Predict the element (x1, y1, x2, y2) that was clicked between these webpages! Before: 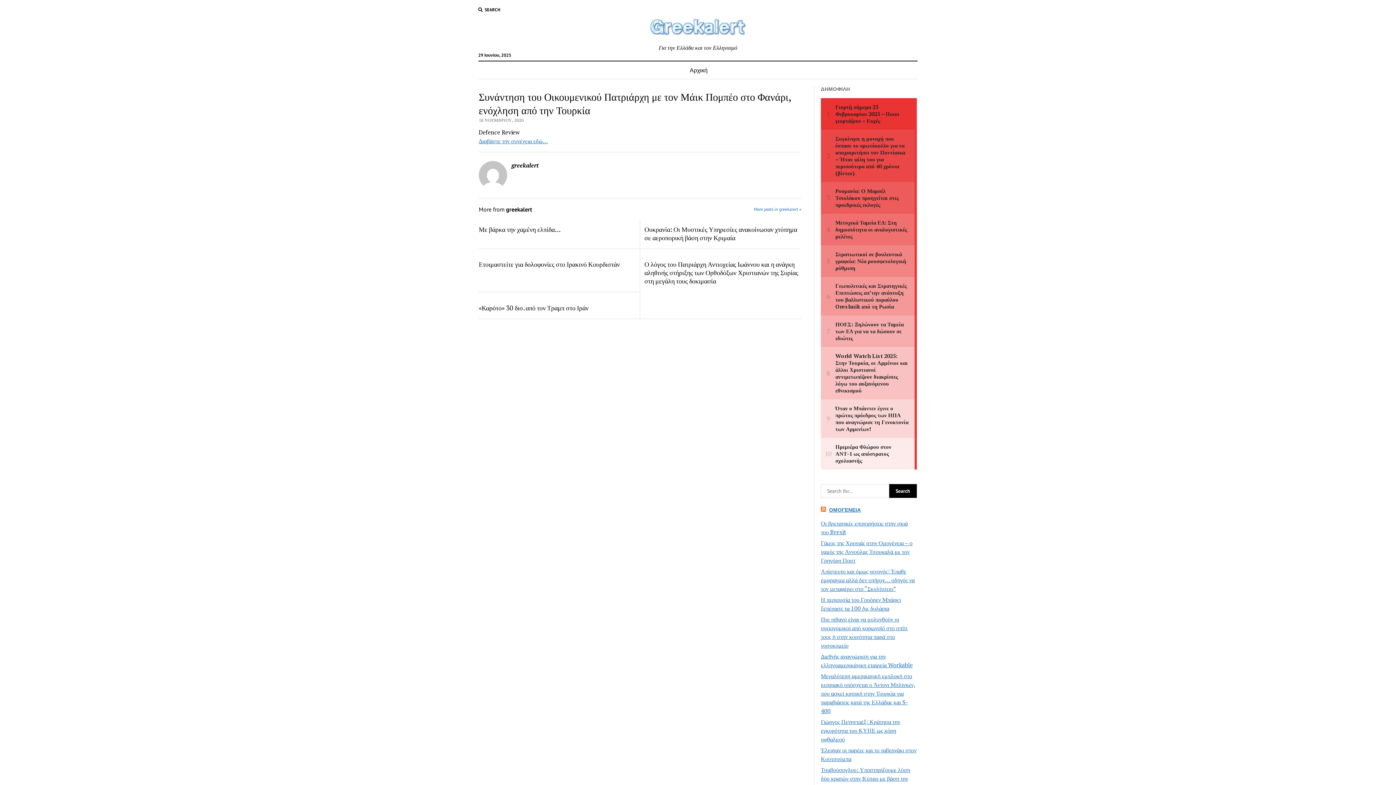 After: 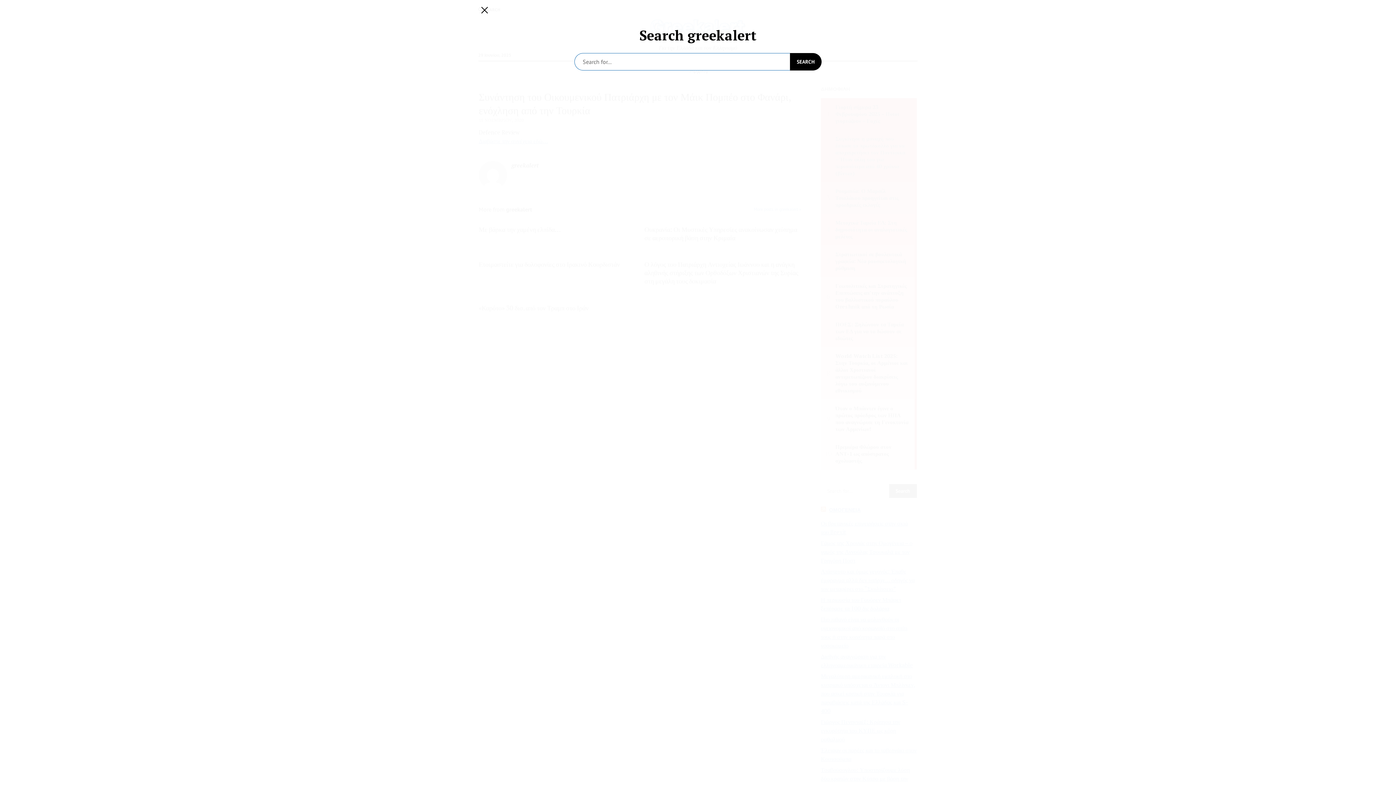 Action: label: SEARCH bbox: (478, 6, 500, 13)